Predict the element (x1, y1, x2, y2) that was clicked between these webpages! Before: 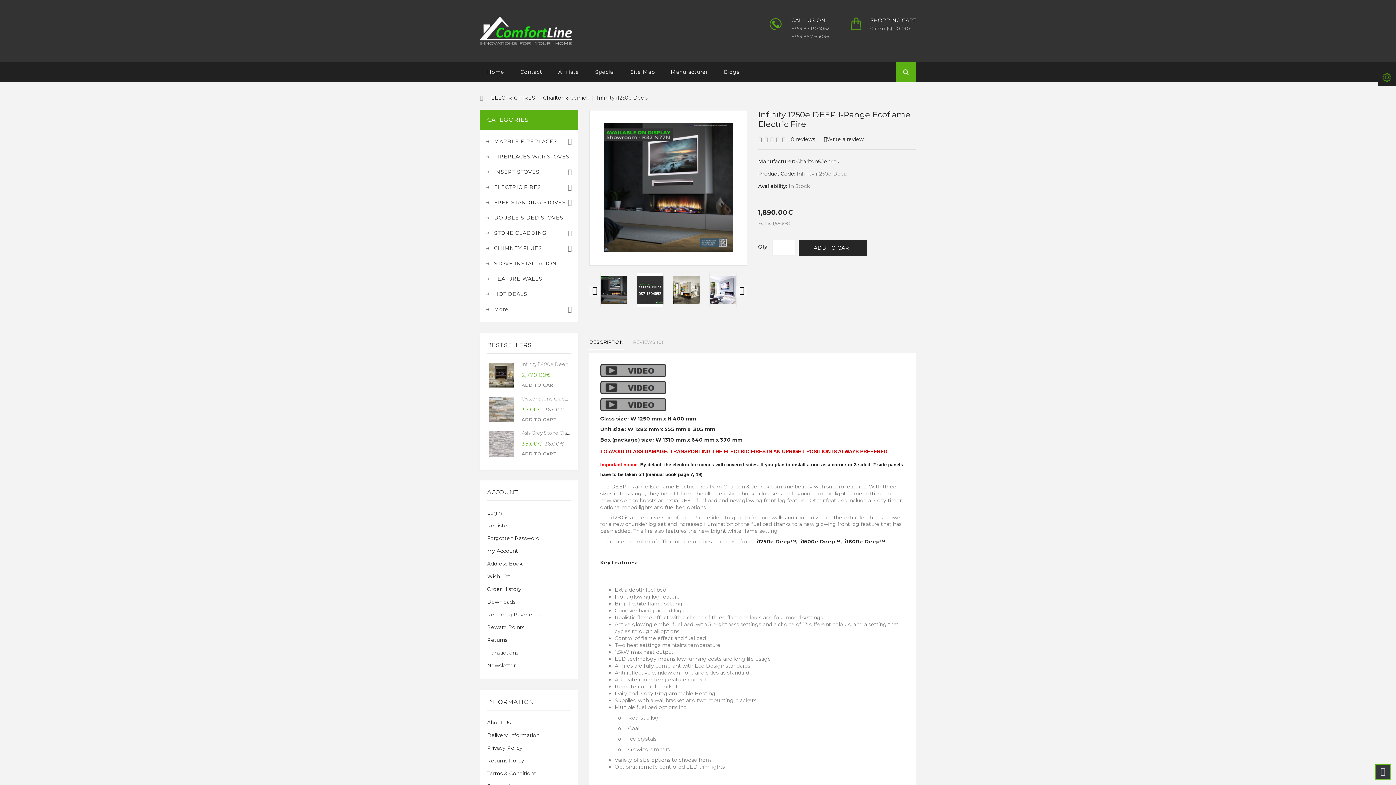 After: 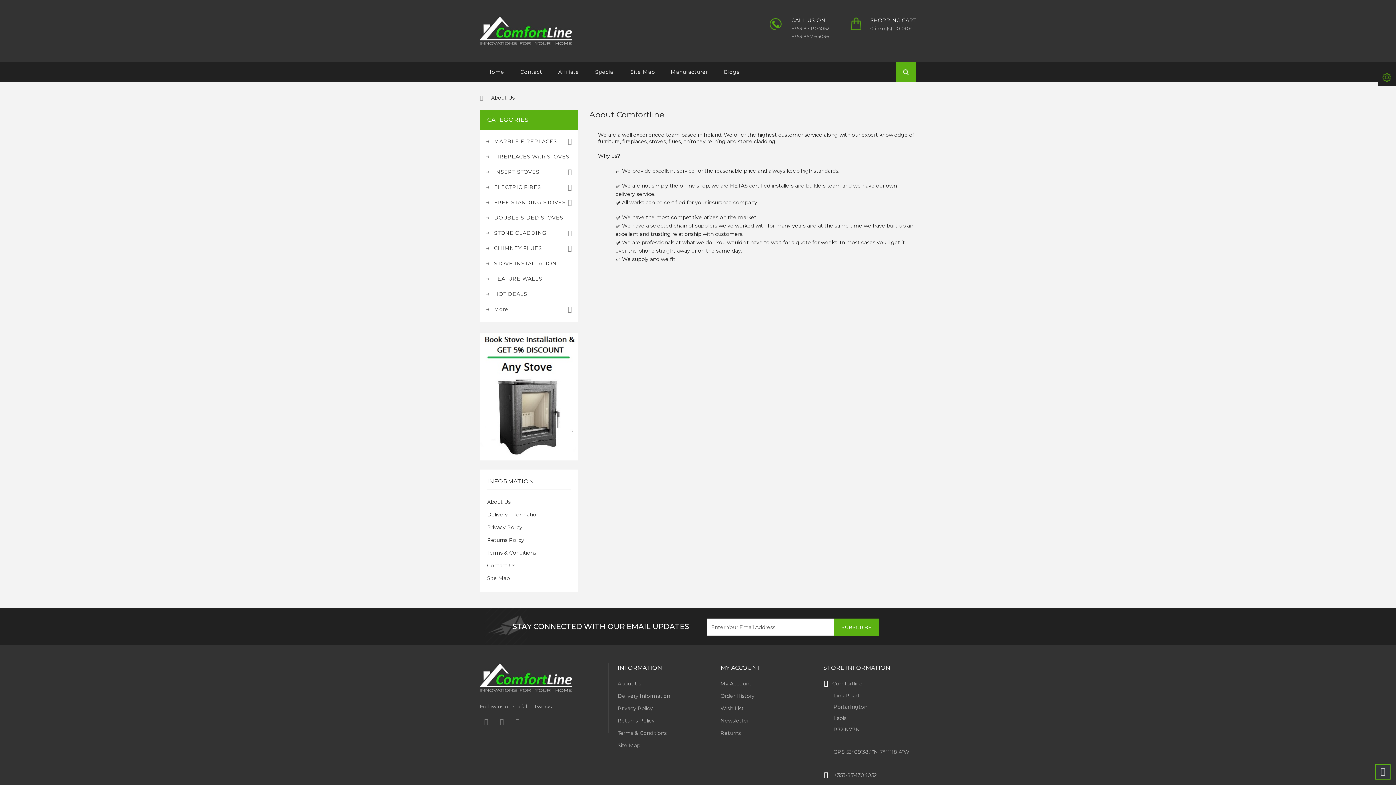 Action: bbox: (487, 716, 571, 729) label: About Us